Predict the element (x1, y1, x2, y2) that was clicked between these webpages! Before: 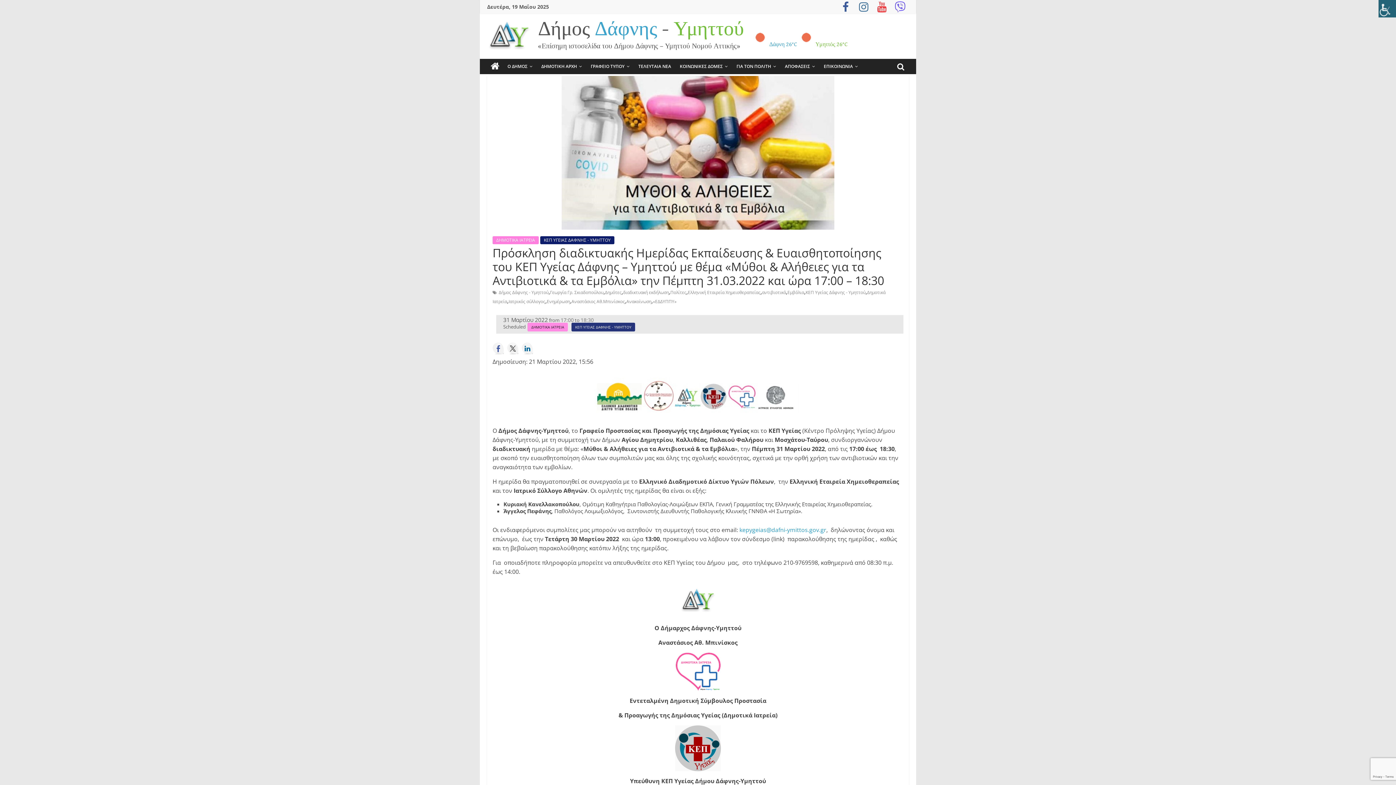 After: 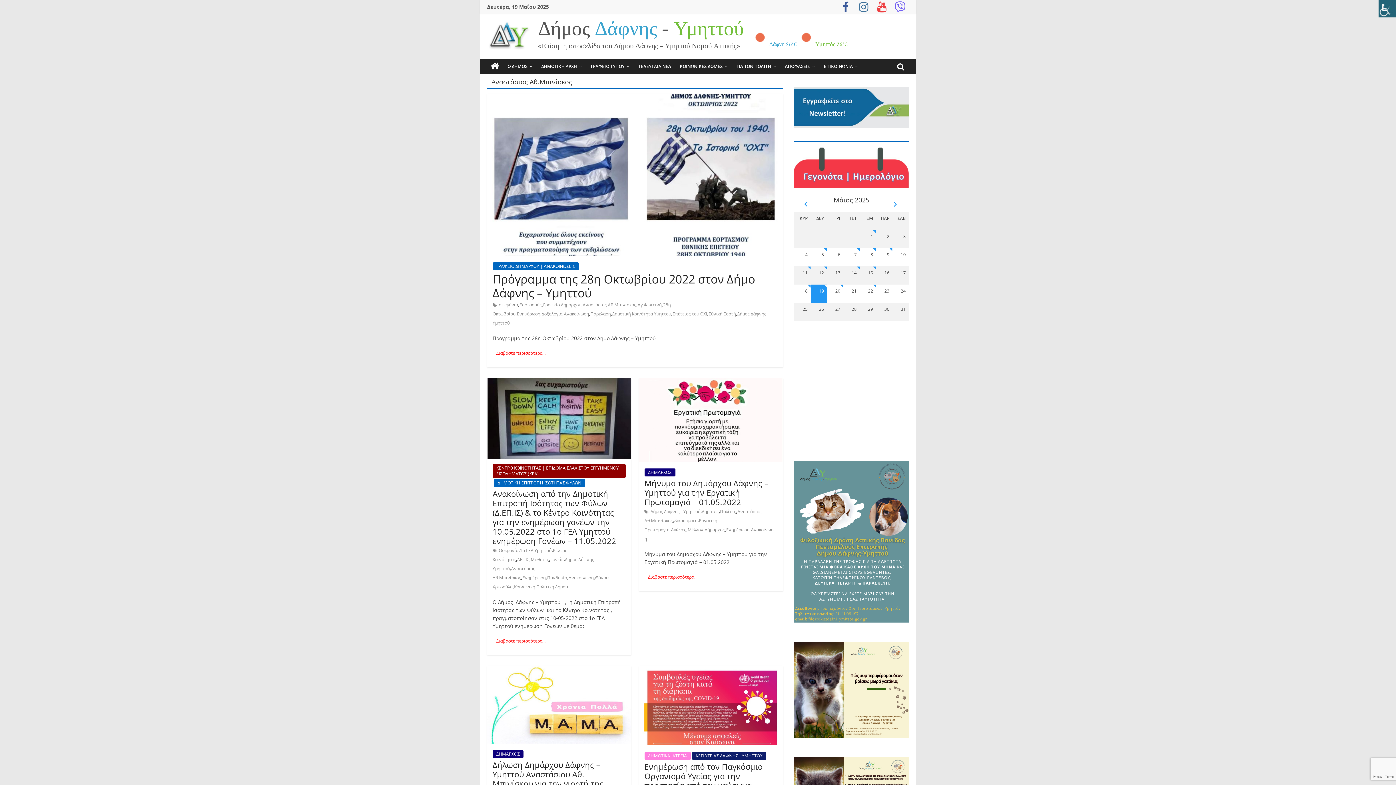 Action: bbox: (571, 298, 625, 304) label: Αναστάσιος Αθ.Μπινίσκος